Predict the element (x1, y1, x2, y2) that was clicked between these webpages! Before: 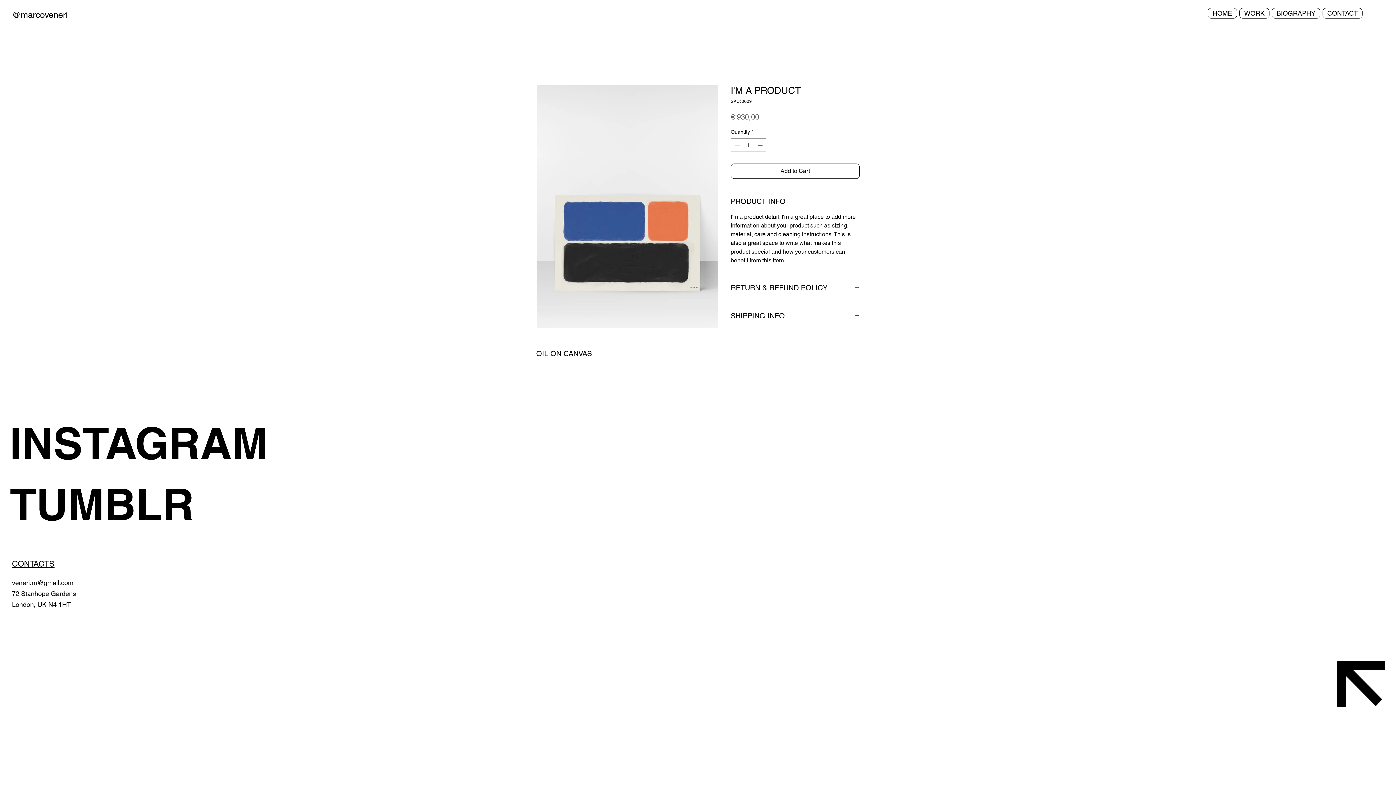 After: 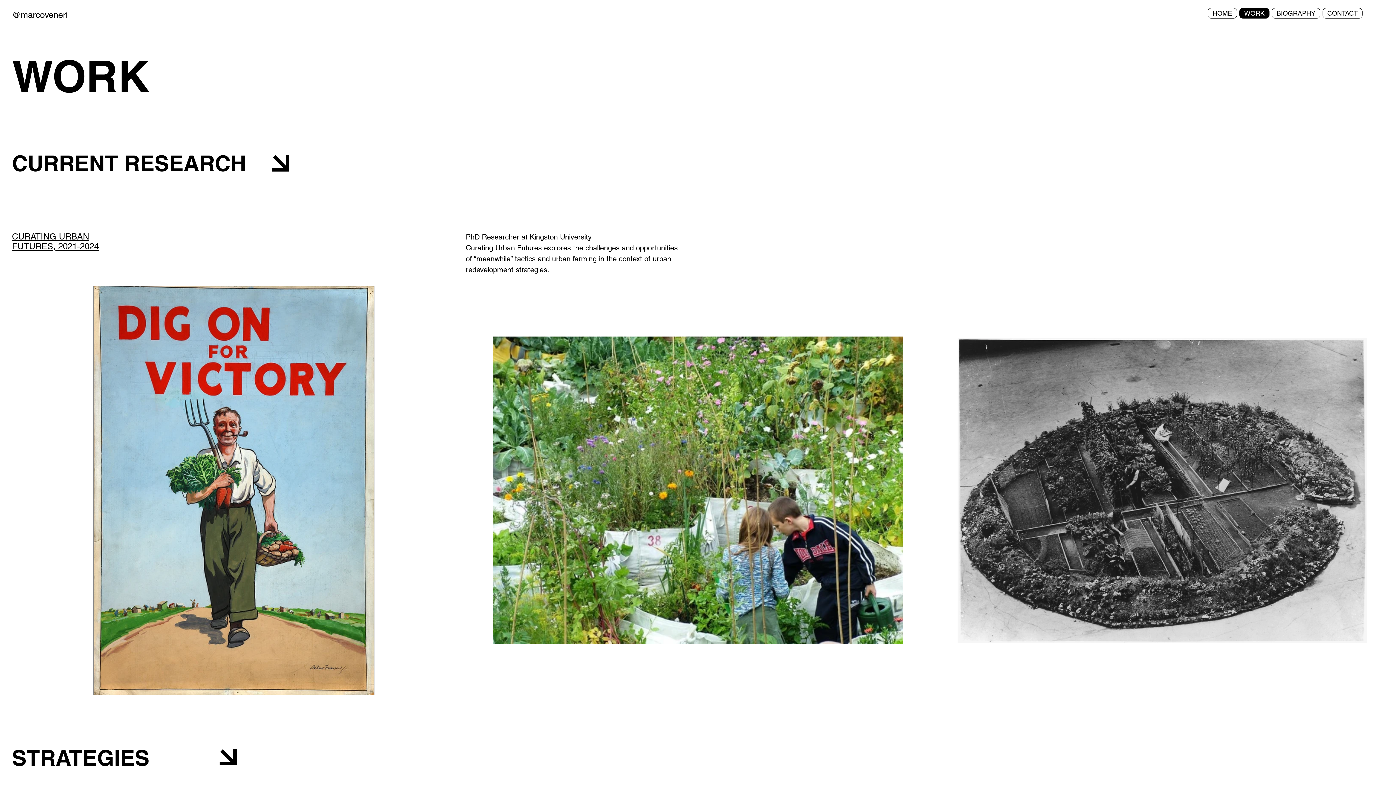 Action: bbox: (1239, 8, 1269, 18) label: WORK